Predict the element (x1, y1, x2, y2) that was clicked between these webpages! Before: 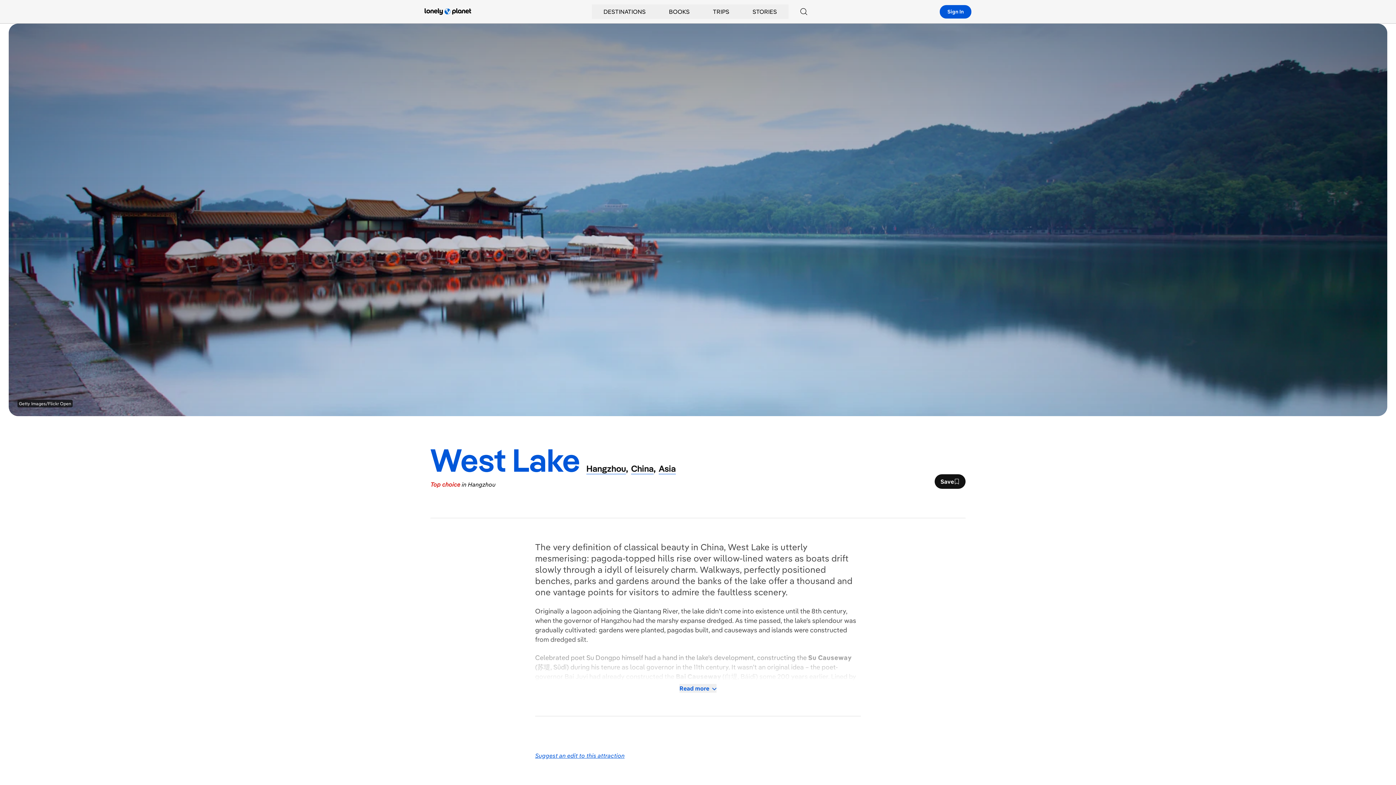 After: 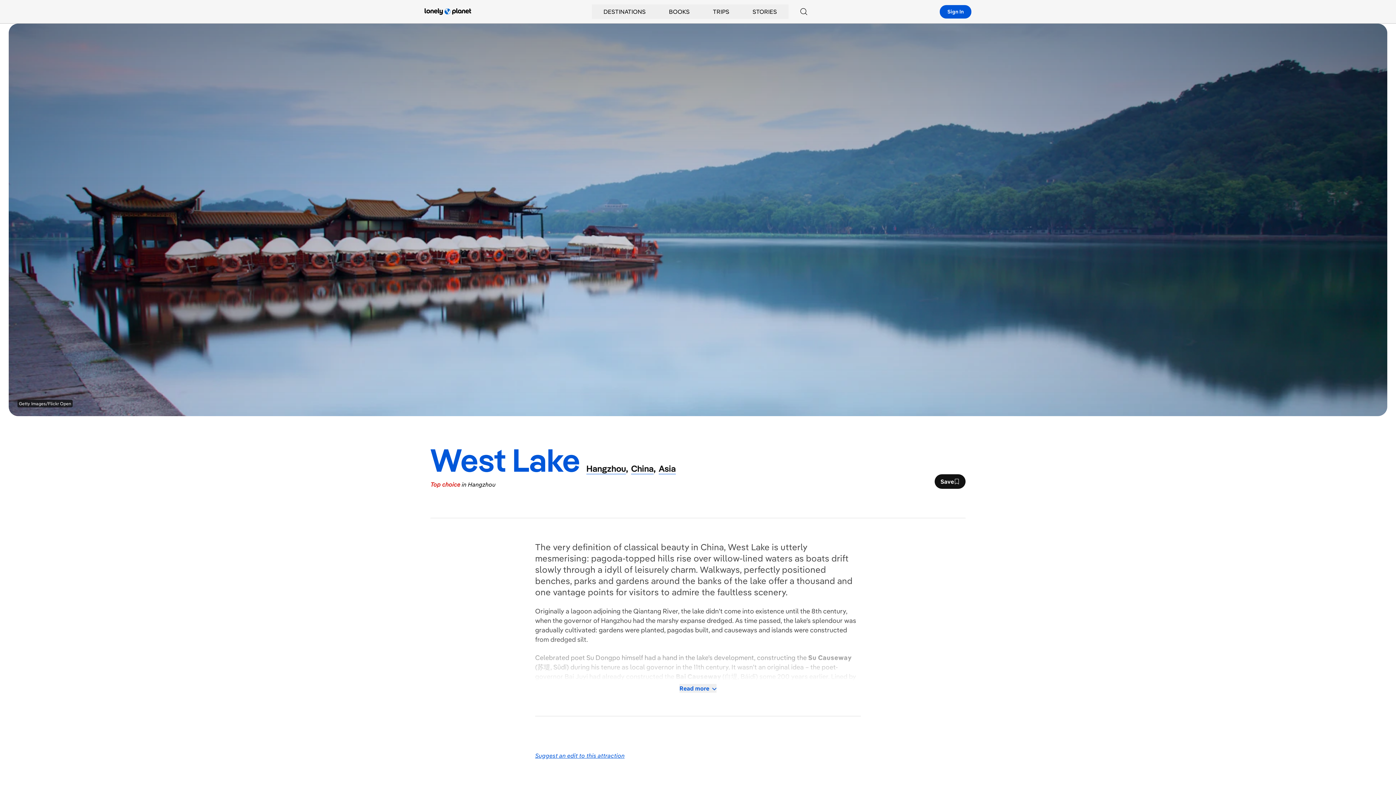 Action: bbox: (535, 752, 624, 759) label: Suggest an edit to this attraction